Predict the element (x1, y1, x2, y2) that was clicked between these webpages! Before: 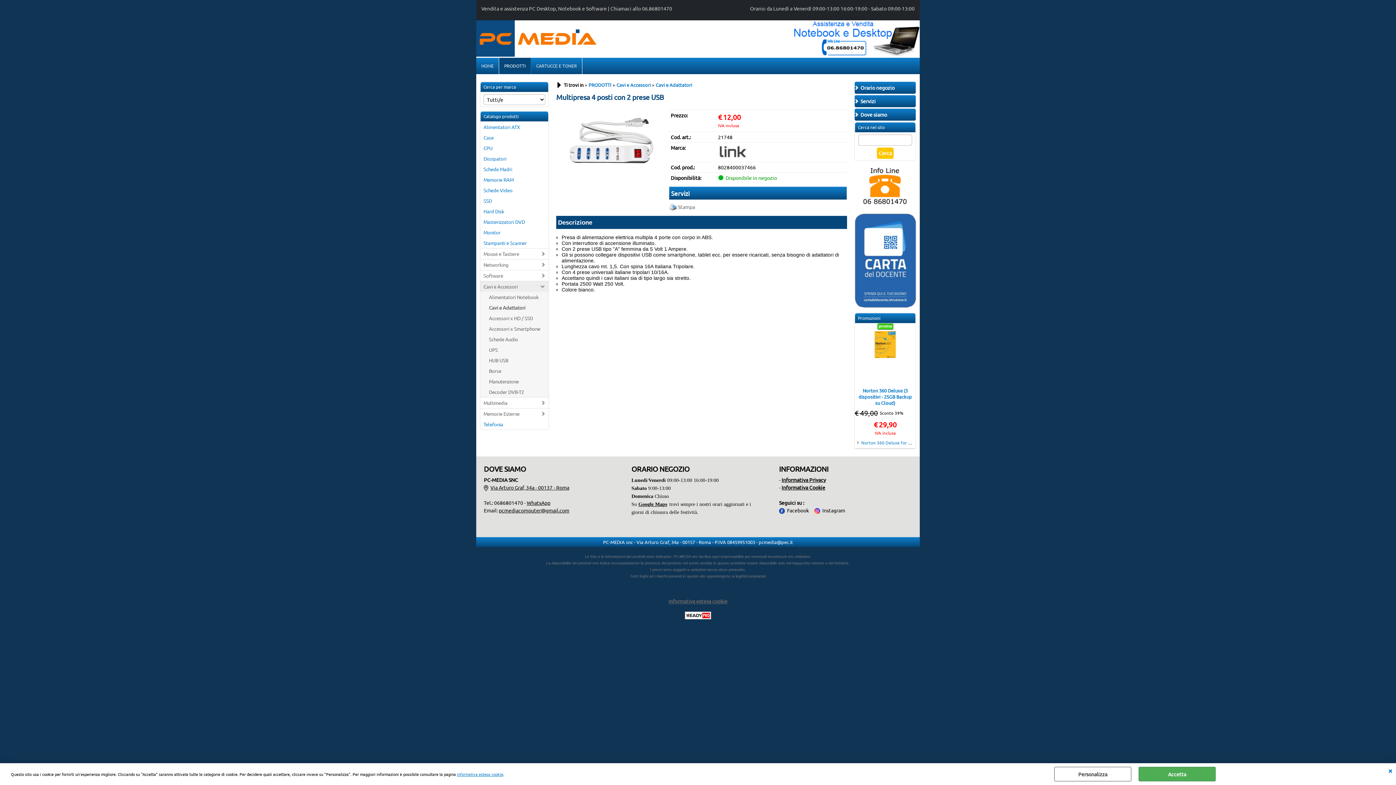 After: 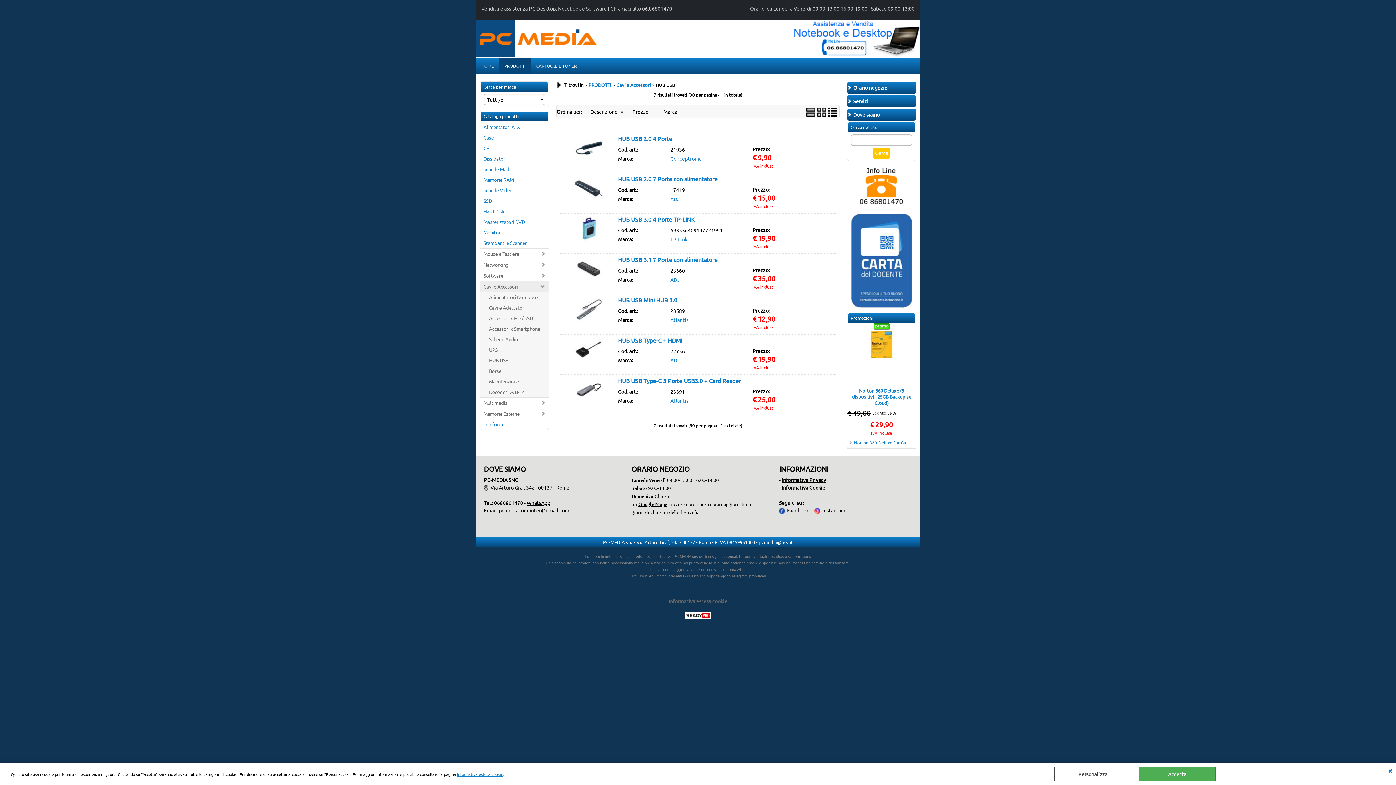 Action: bbox: (485, 355, 548, 365) label: HUB USB